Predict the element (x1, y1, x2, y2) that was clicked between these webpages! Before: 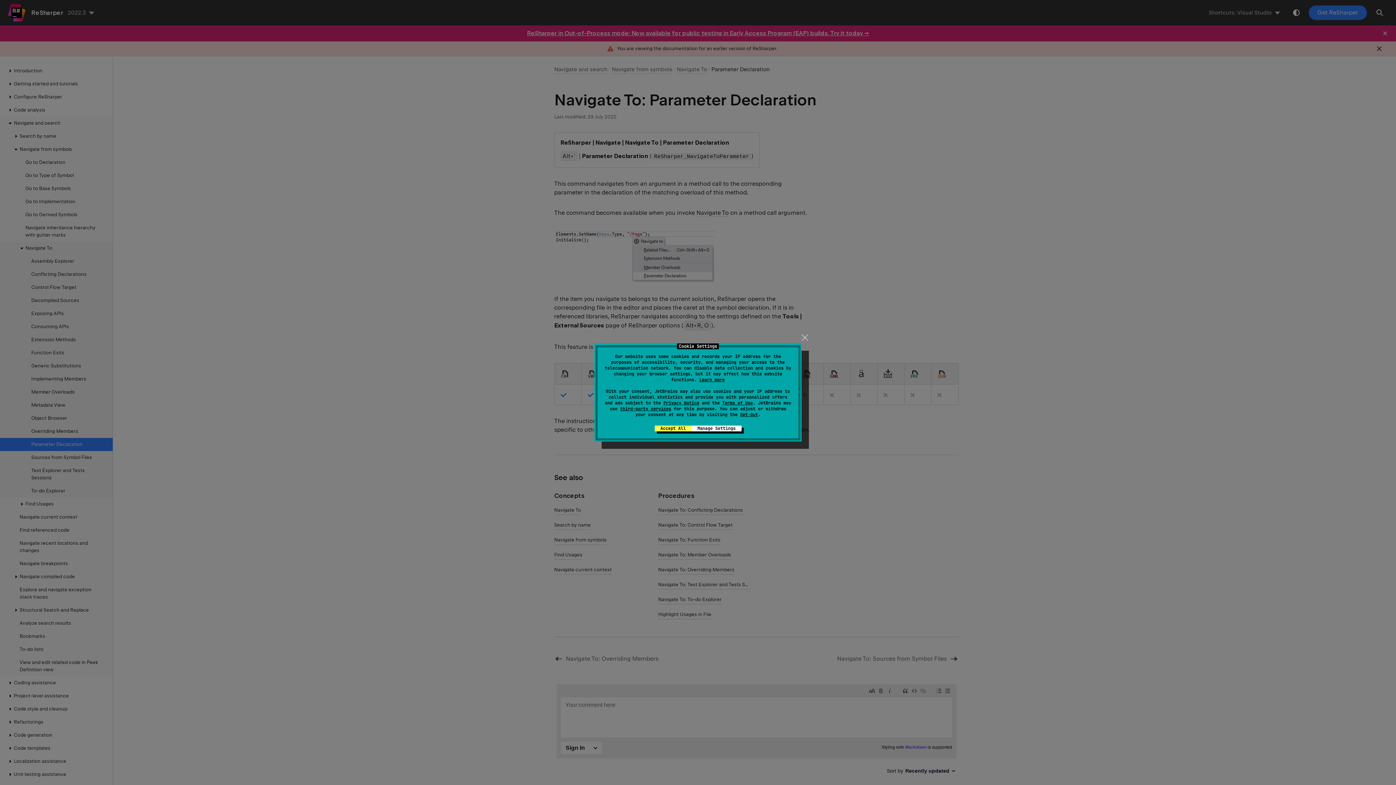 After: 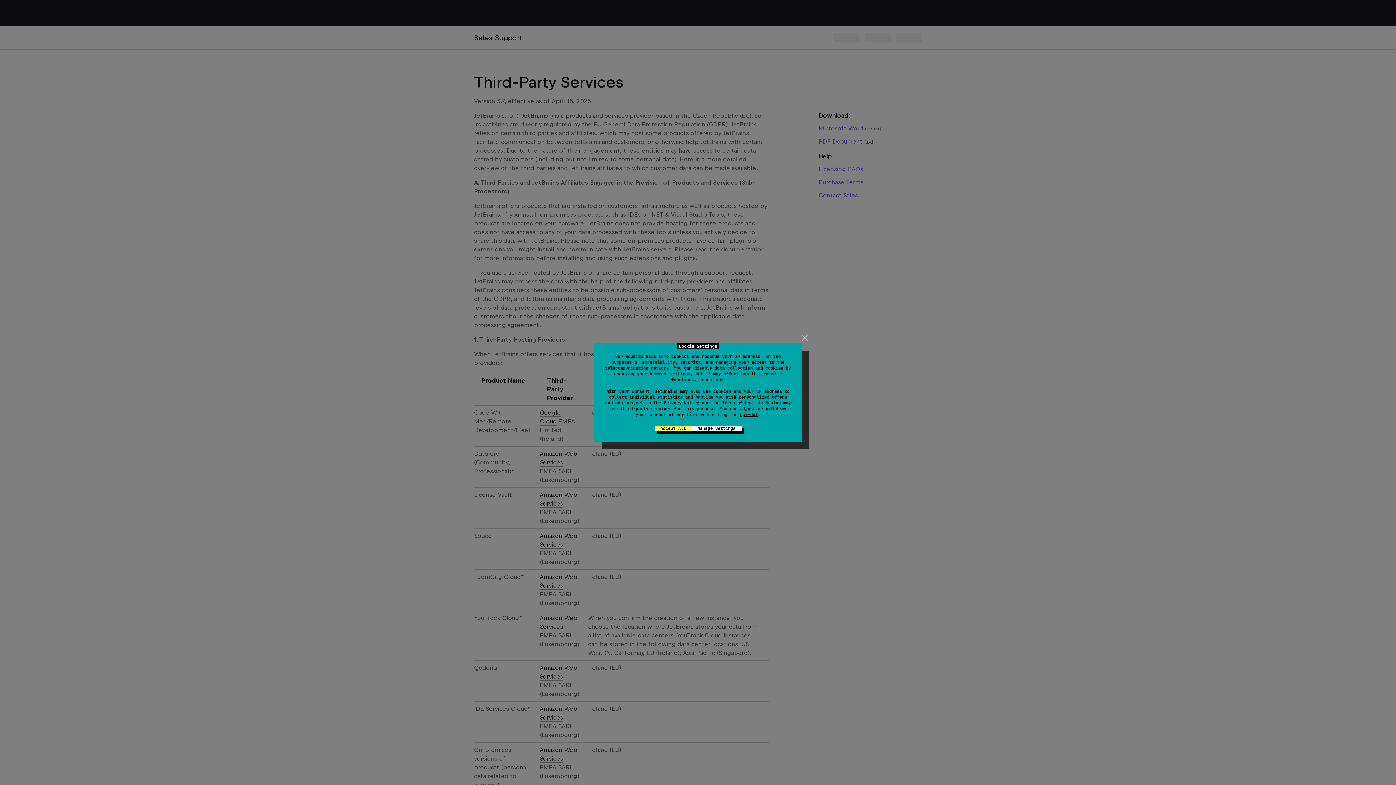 Action: label: third-party services bbox: (620, 406, 671, 412)